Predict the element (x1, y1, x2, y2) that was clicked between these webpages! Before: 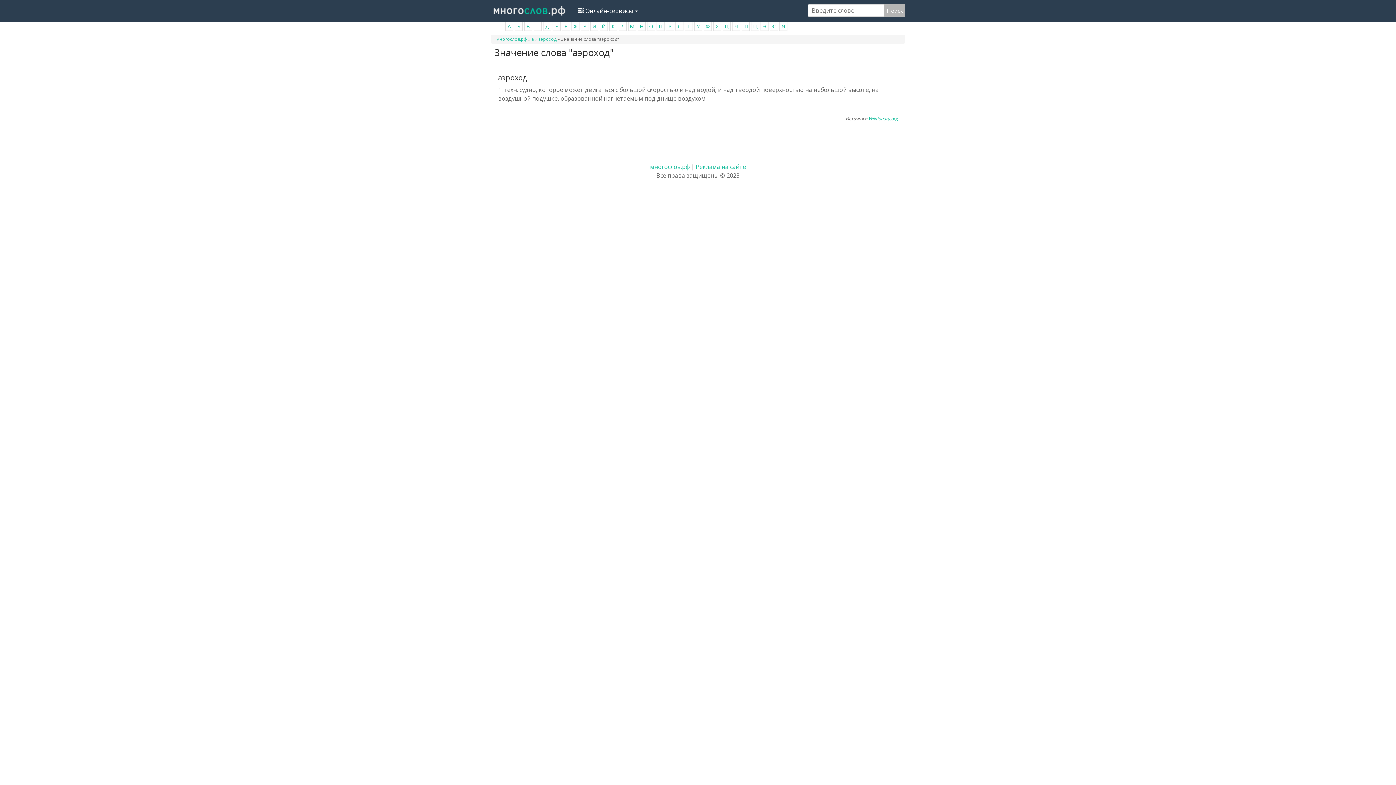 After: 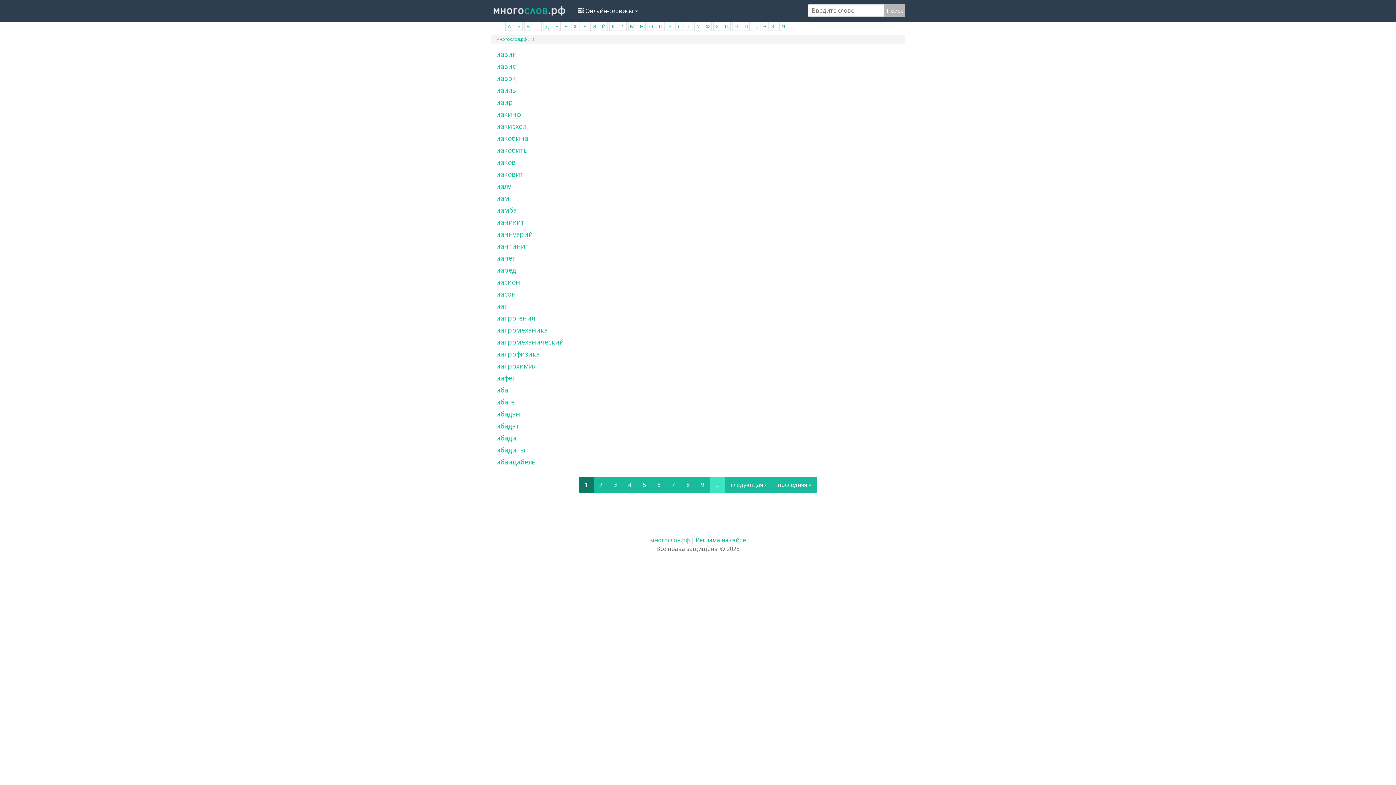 Action: label: И bbox: (592, 22, 596, 29)